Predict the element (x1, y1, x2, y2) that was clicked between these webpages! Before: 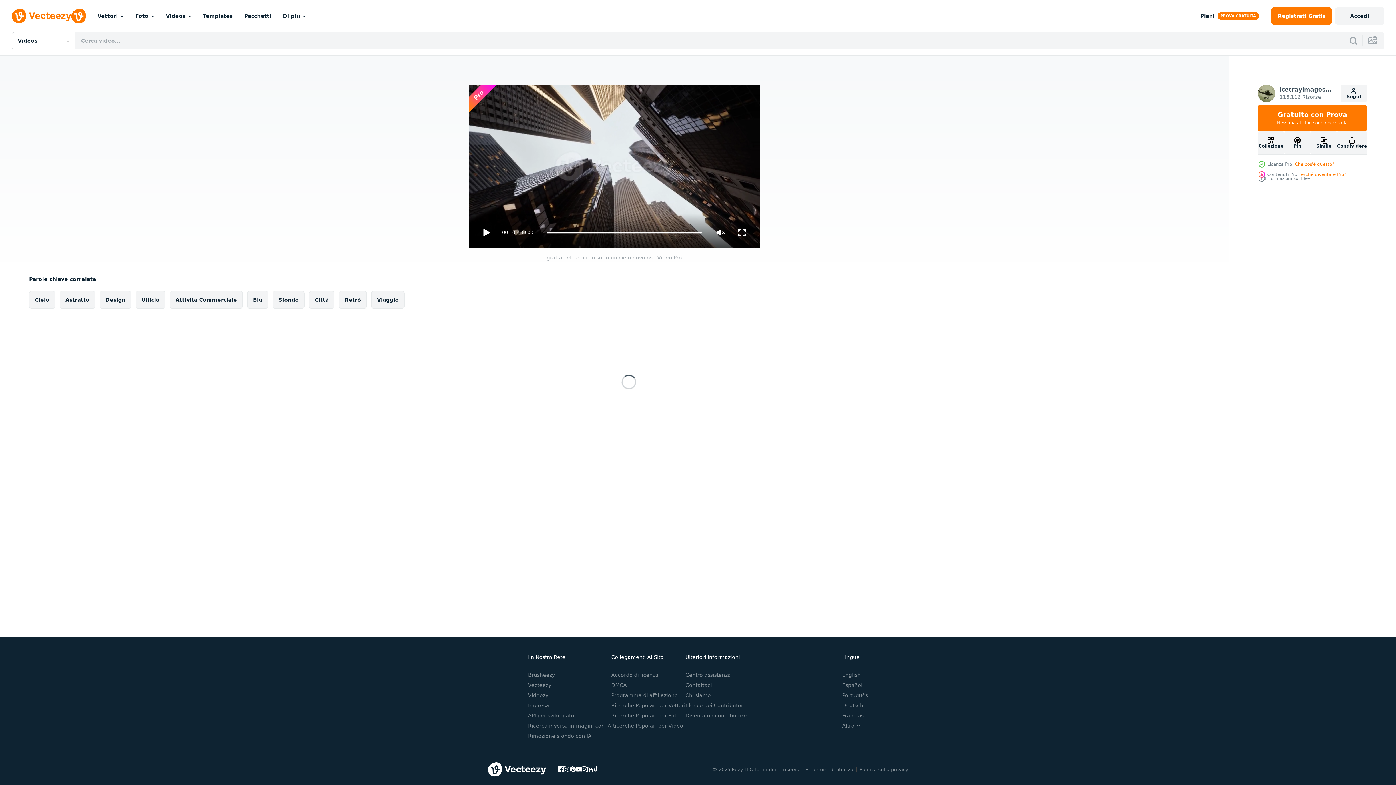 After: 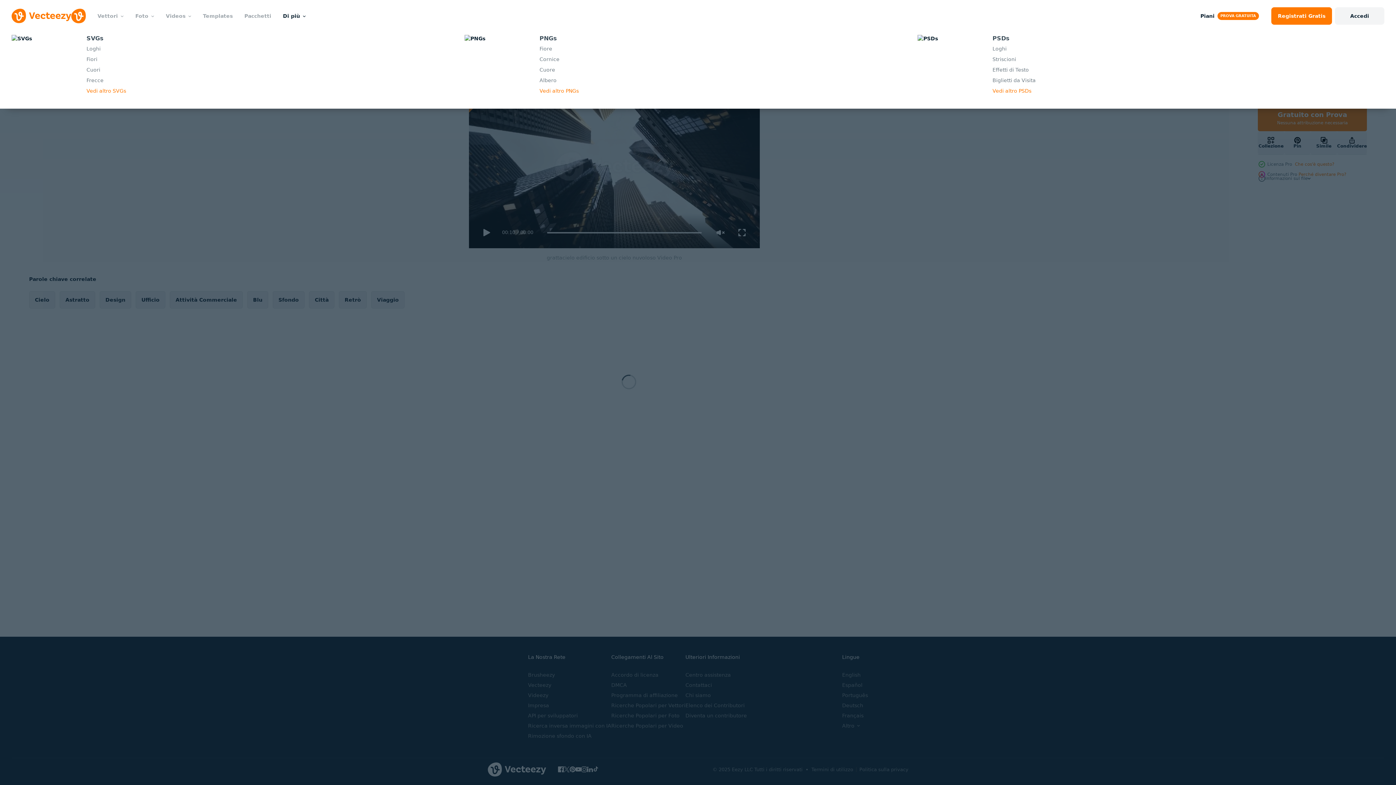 Action: bbox: (277, 0, 311, 32) label: Di più